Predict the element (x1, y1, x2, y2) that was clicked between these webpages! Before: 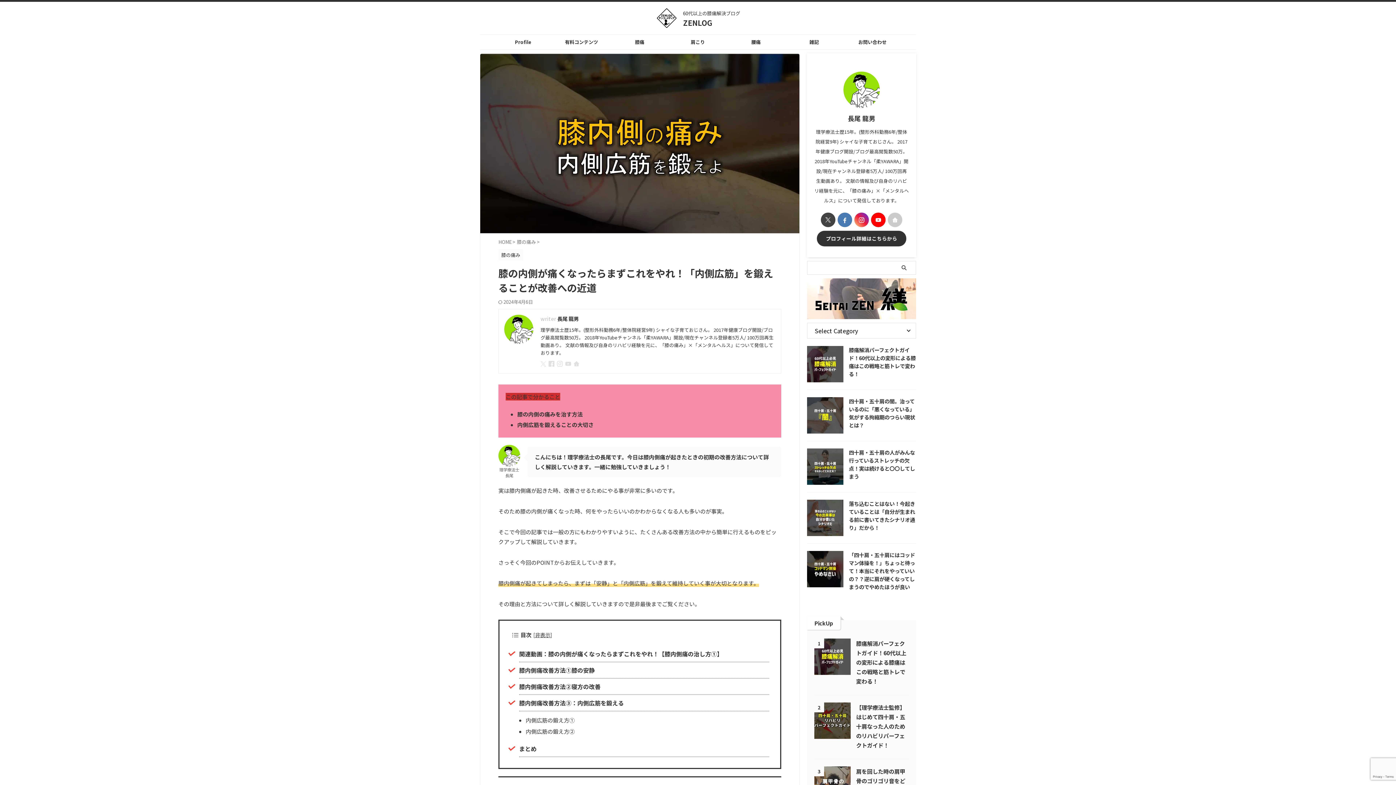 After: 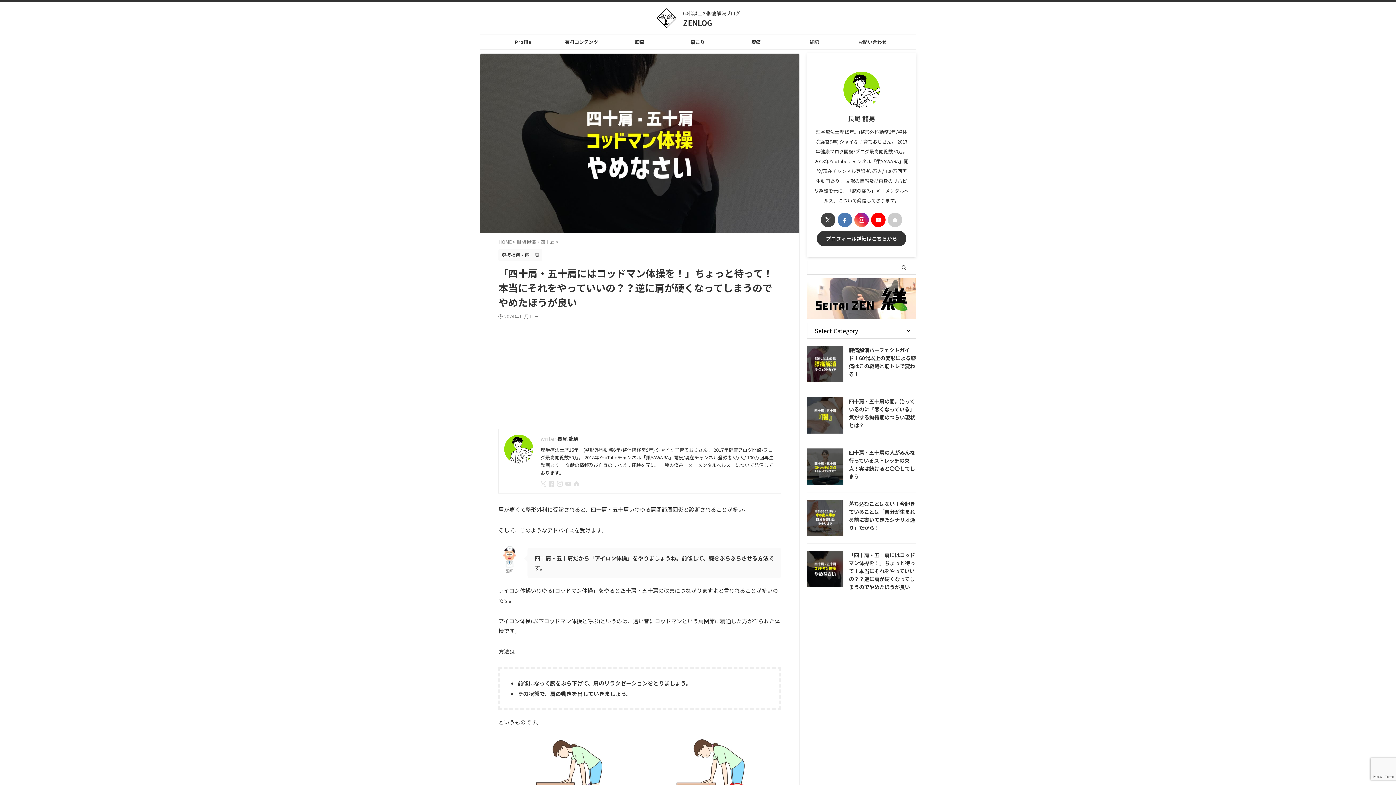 Action: bbox: (807, 578, 843, 587)